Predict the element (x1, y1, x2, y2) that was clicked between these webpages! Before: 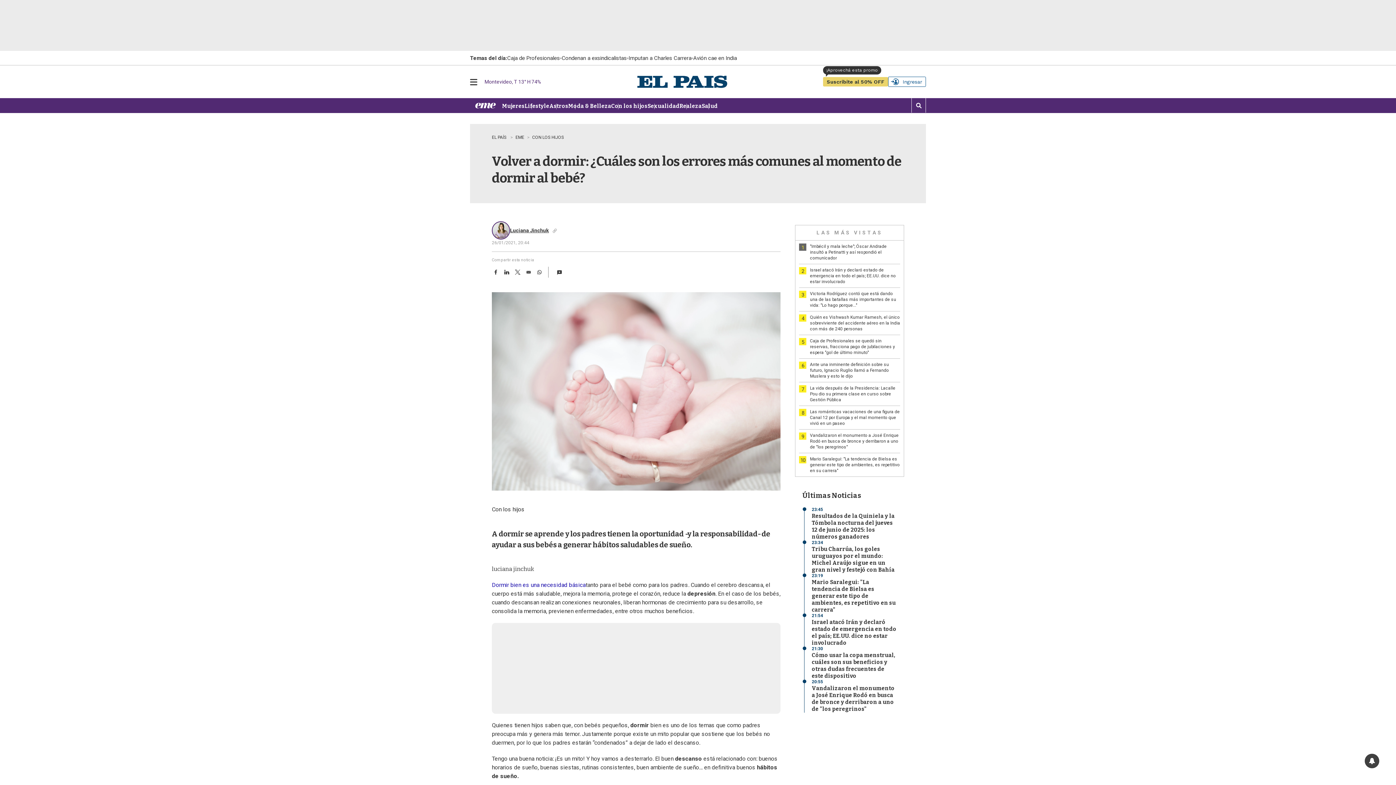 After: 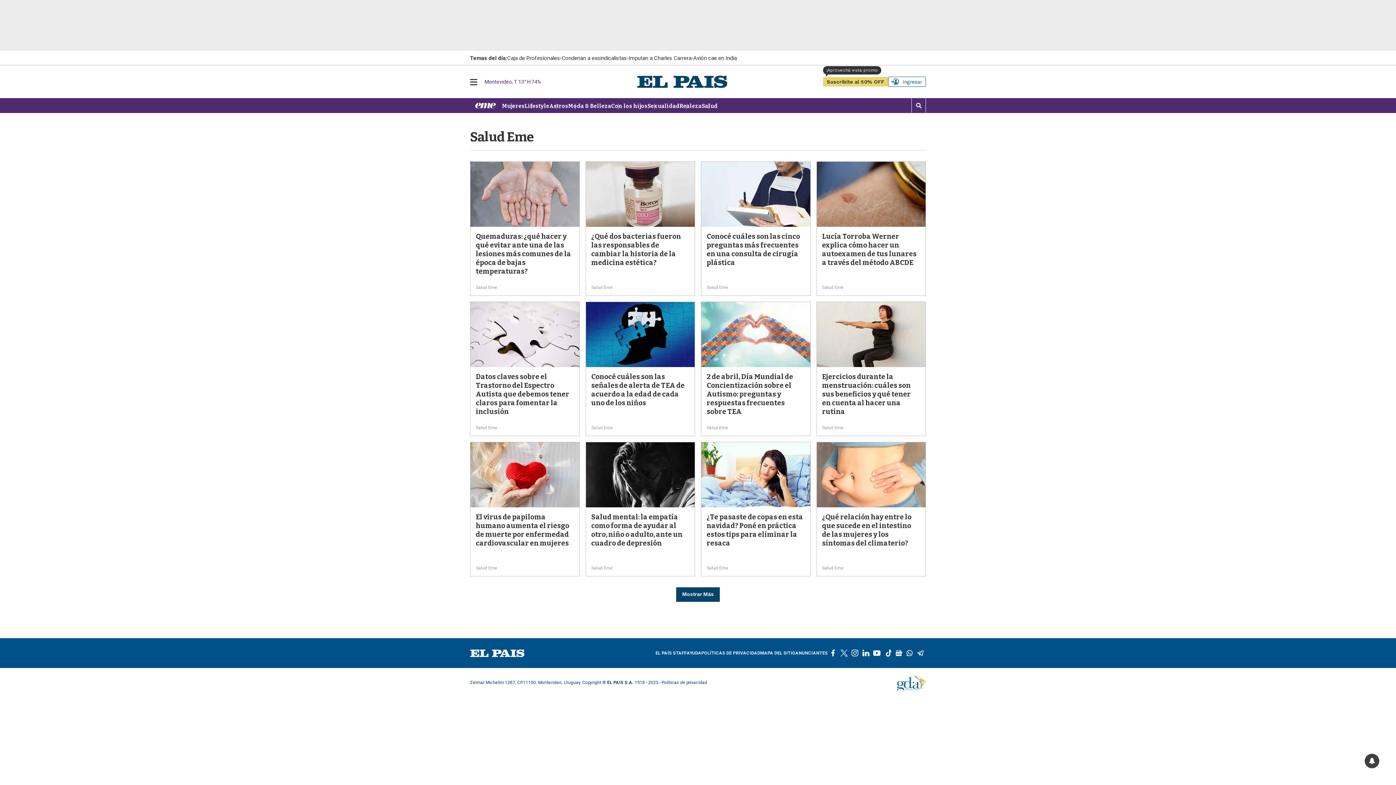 Action: label: Salud bbox: (701, 102, 717, 109)